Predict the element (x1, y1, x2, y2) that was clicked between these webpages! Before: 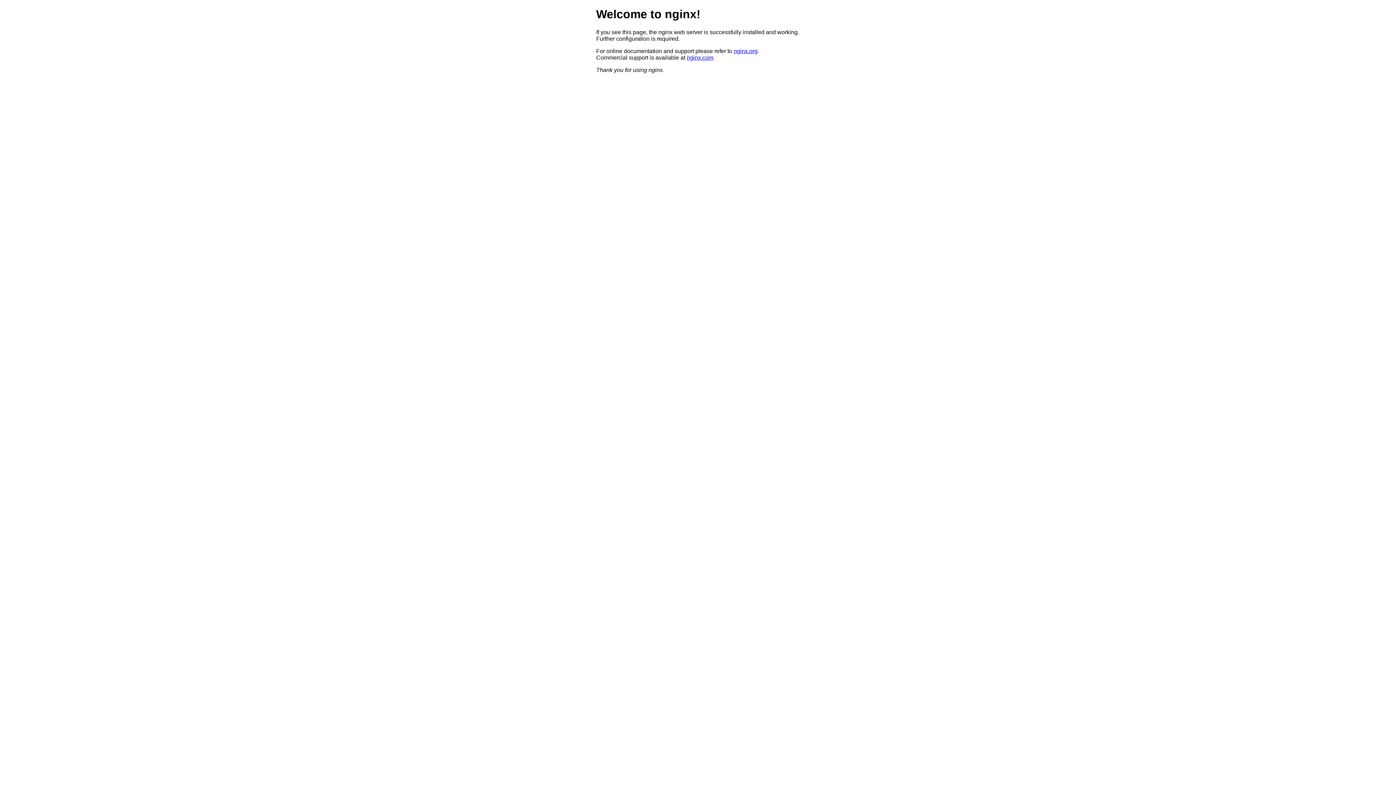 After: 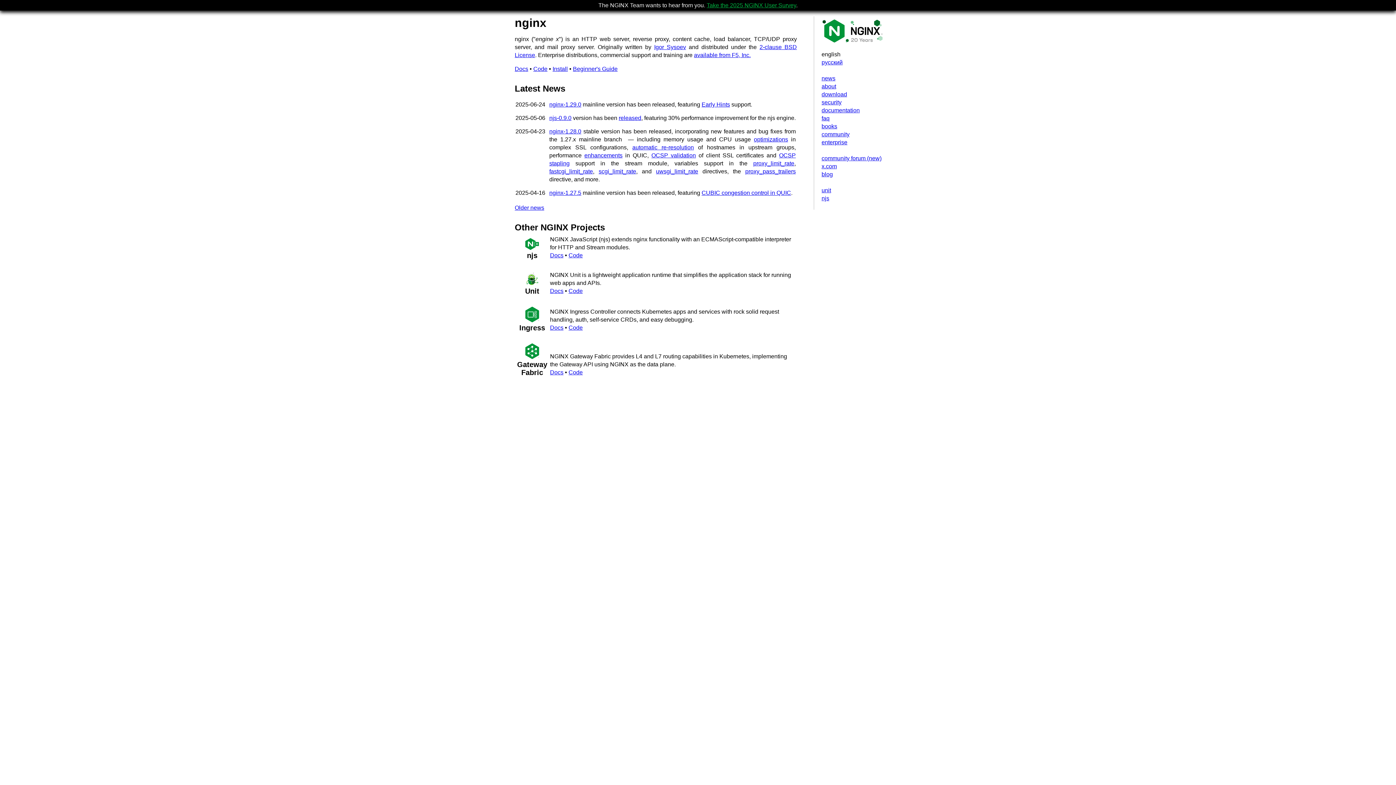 Action: bbox: (733, 47, 757, 54) label: nginx.org